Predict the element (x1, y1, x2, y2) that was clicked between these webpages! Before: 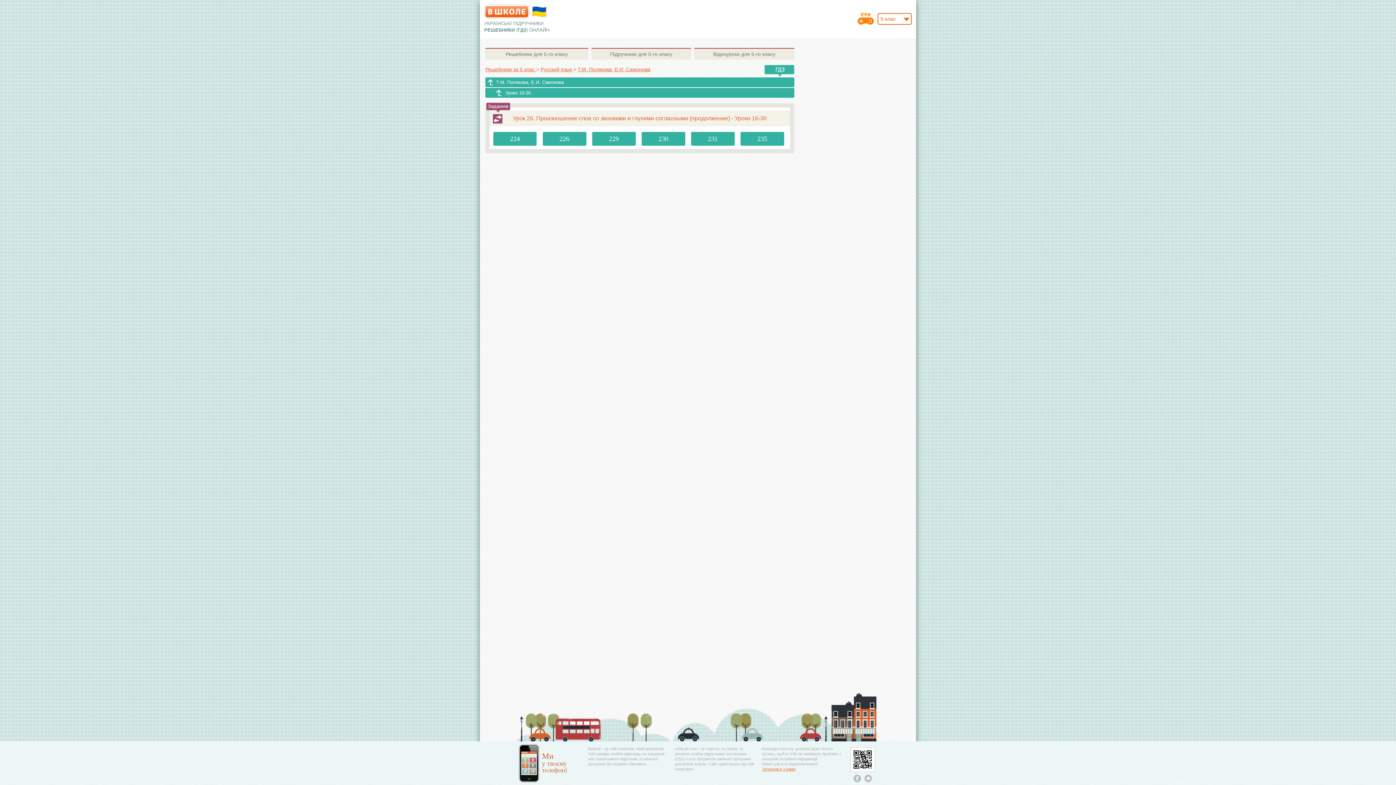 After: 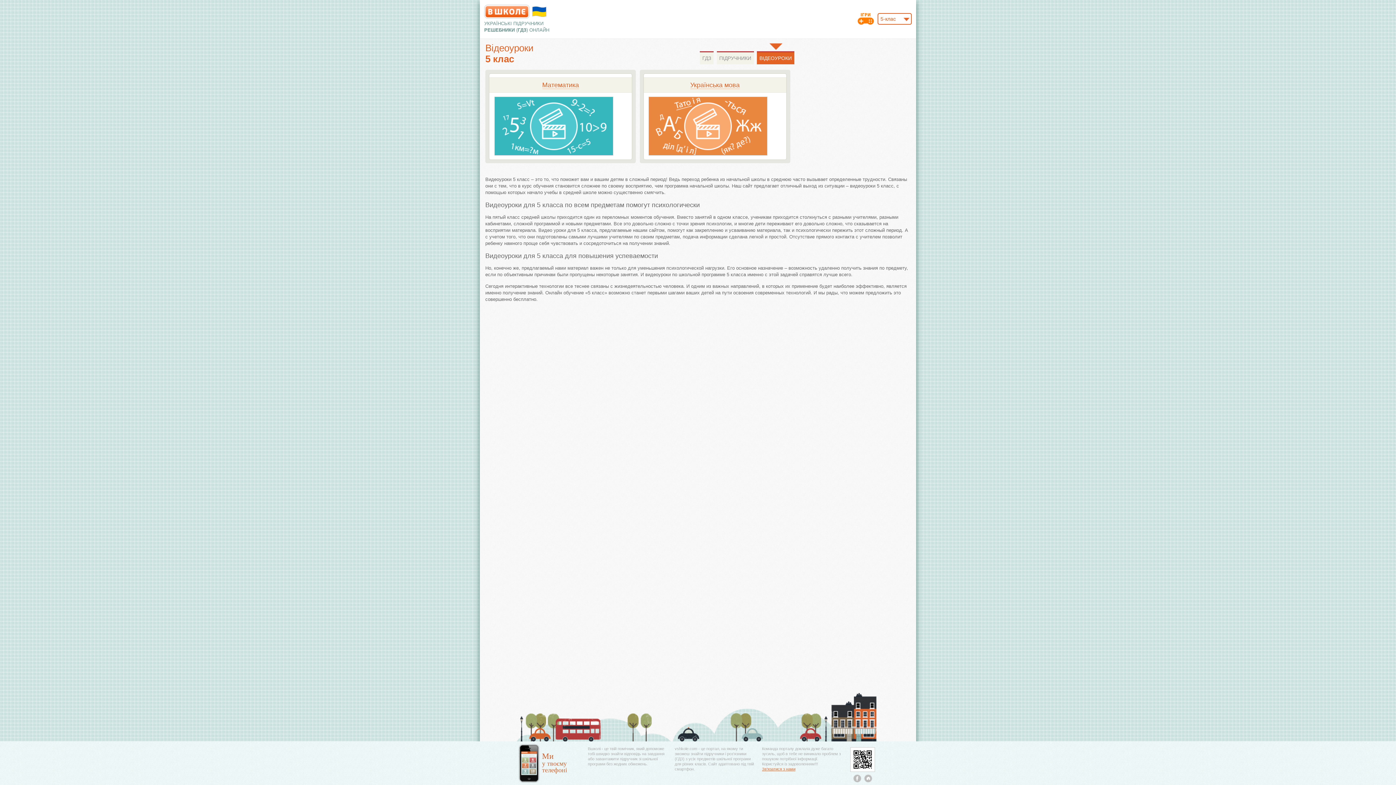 Action: bbox: (694, 48, 794, 59) label: Відеоуроки для 5-го класу